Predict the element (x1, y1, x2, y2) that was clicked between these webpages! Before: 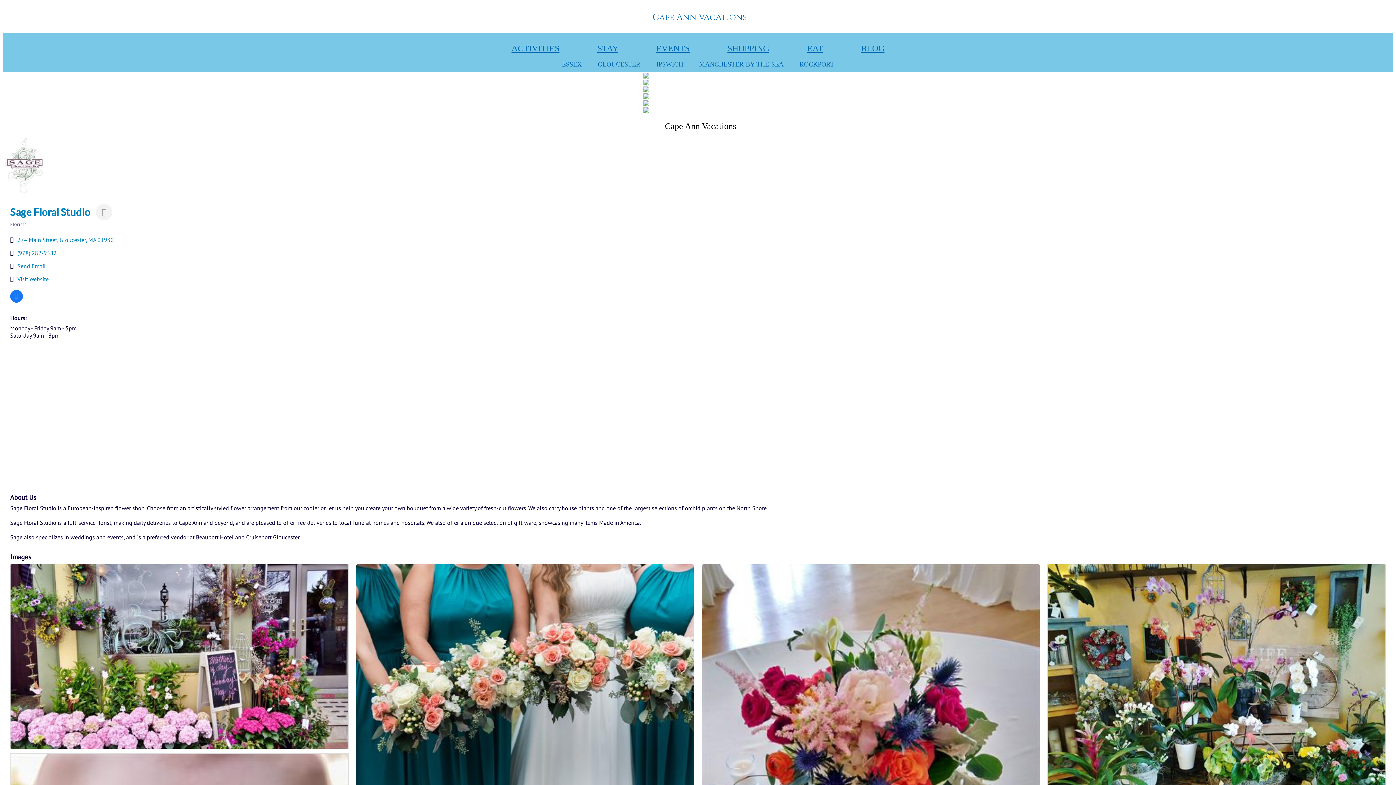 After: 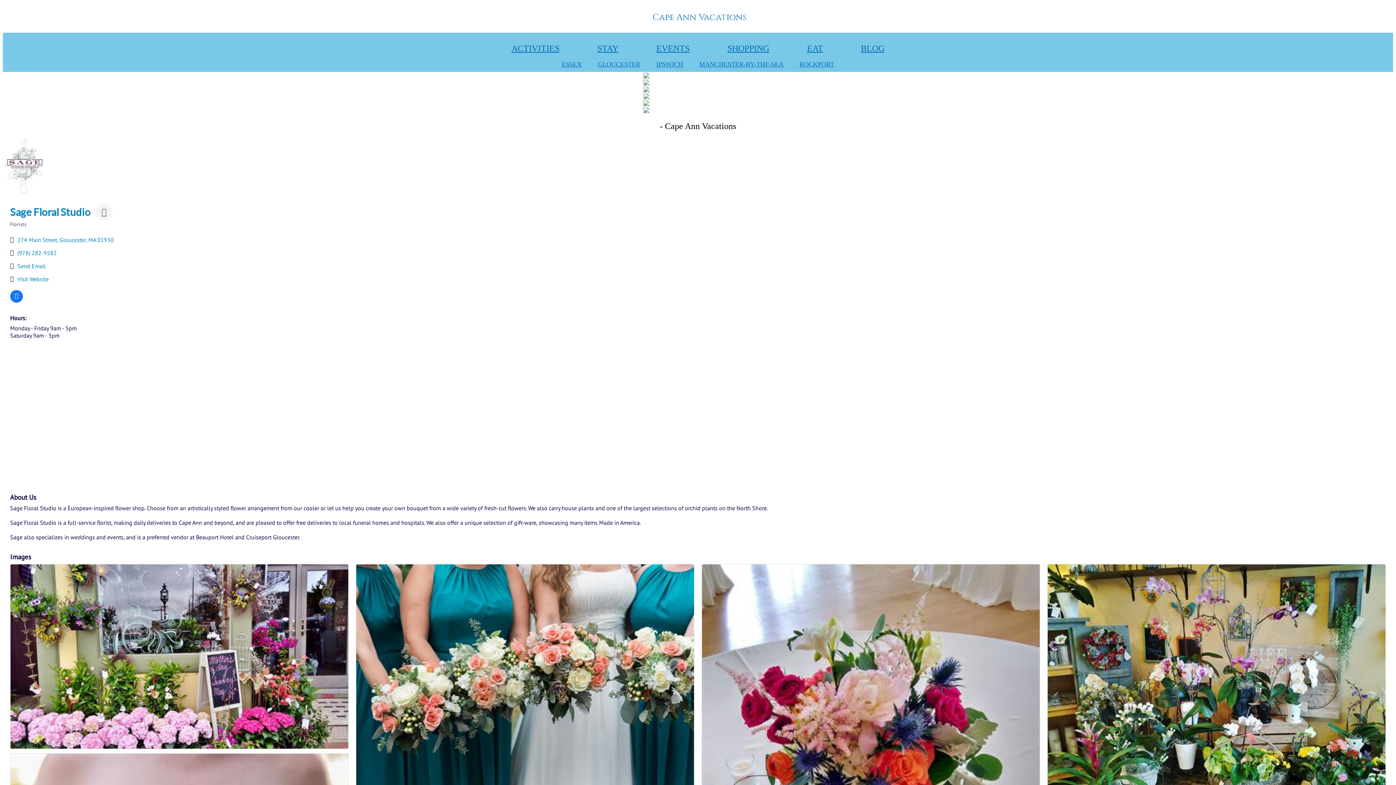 Action: bbox: (643, 73, 649, 79)